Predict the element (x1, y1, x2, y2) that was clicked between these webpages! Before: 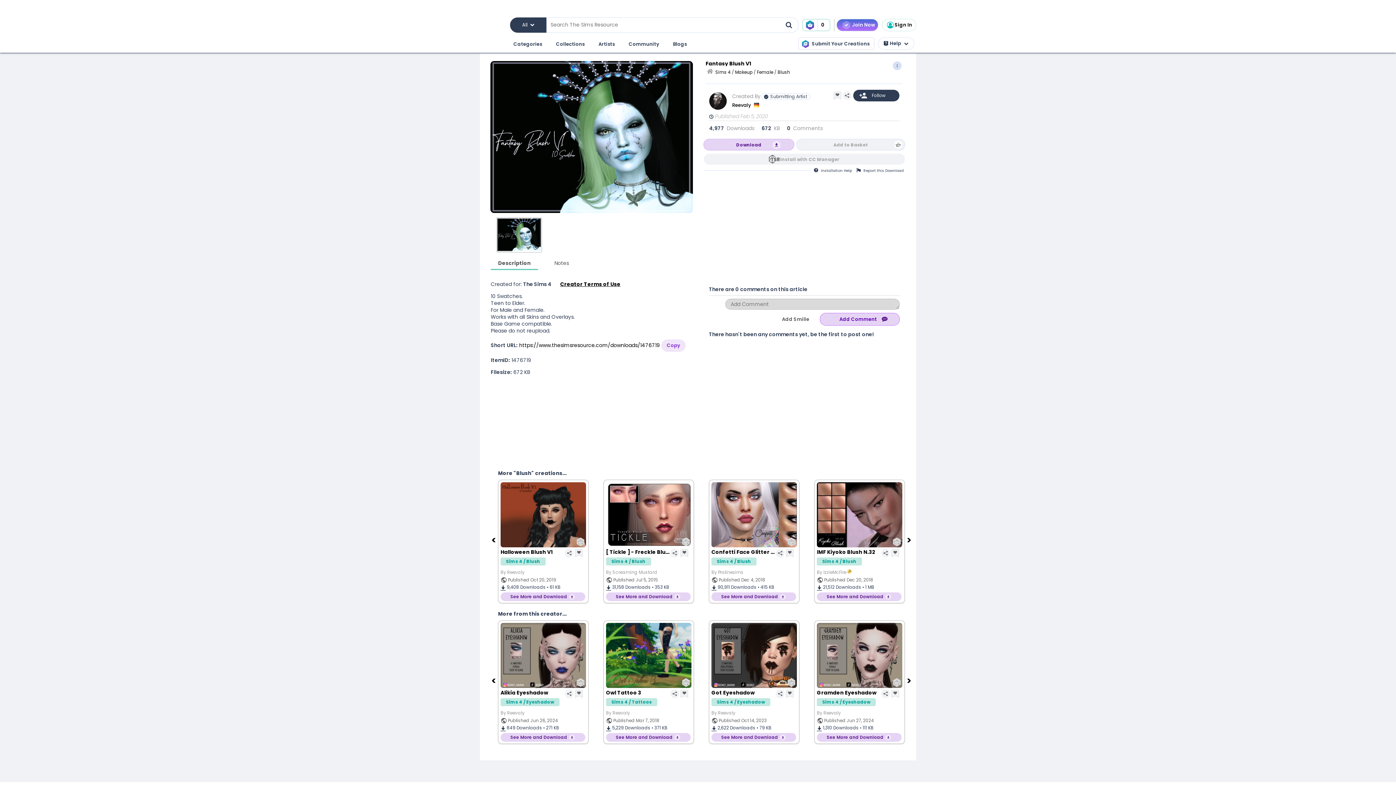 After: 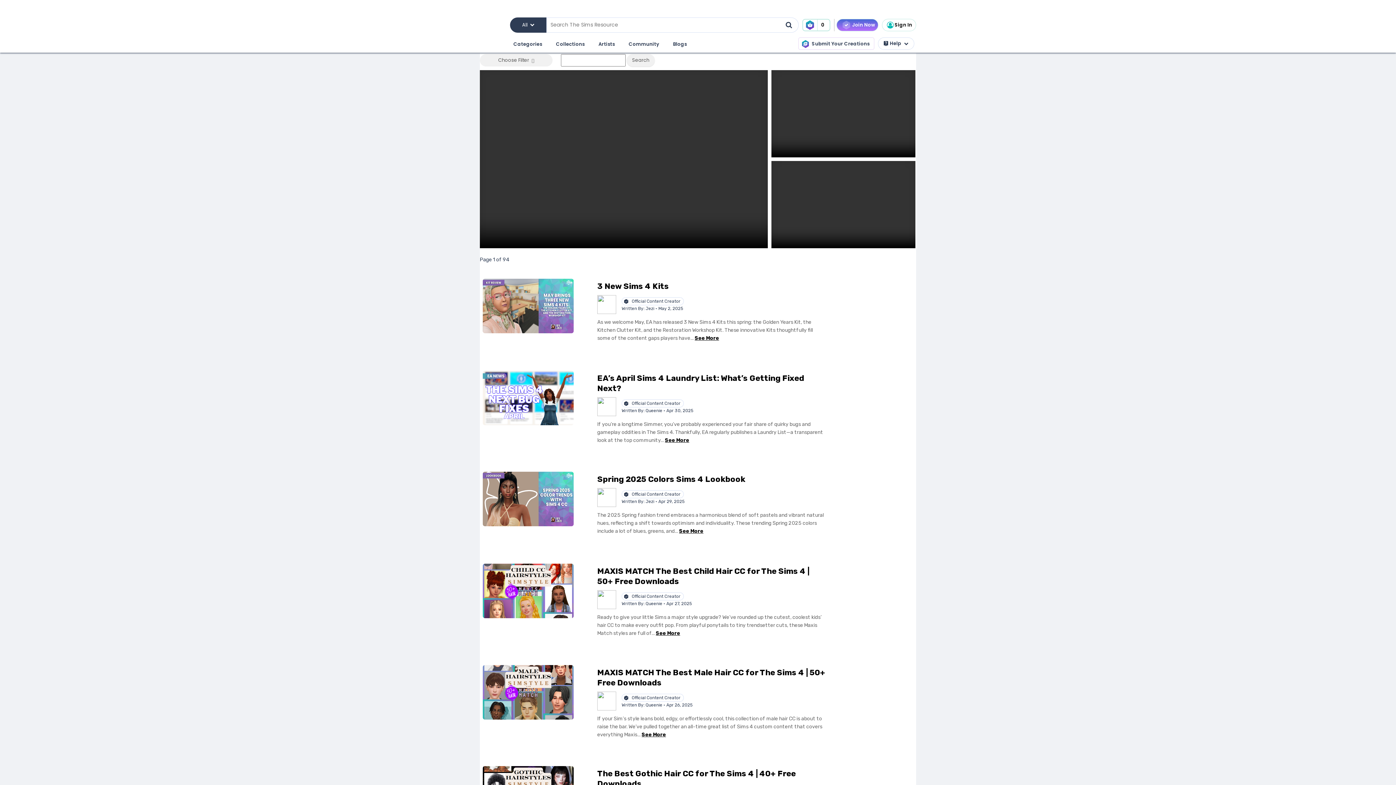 Action: bbox: (671, 38, 688, 50) label: Blogs